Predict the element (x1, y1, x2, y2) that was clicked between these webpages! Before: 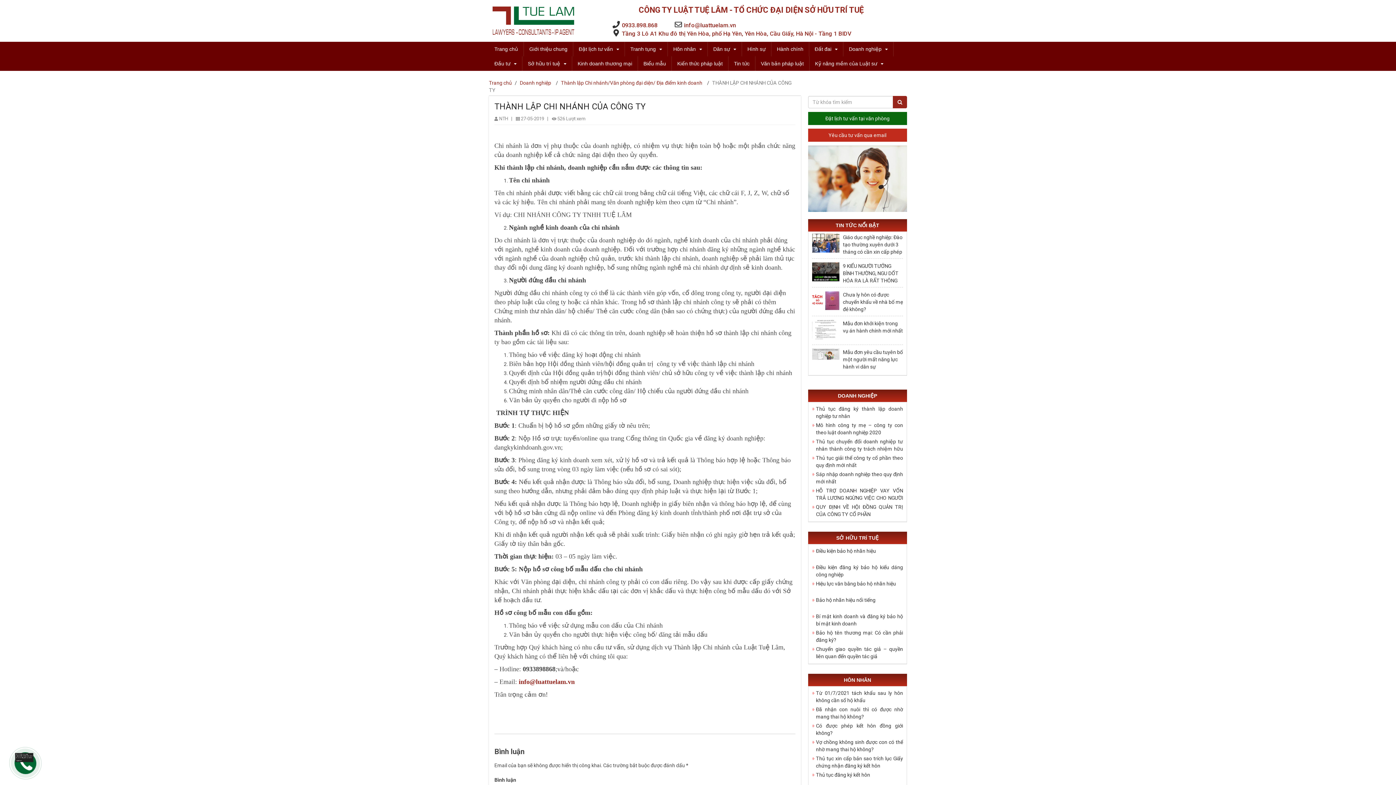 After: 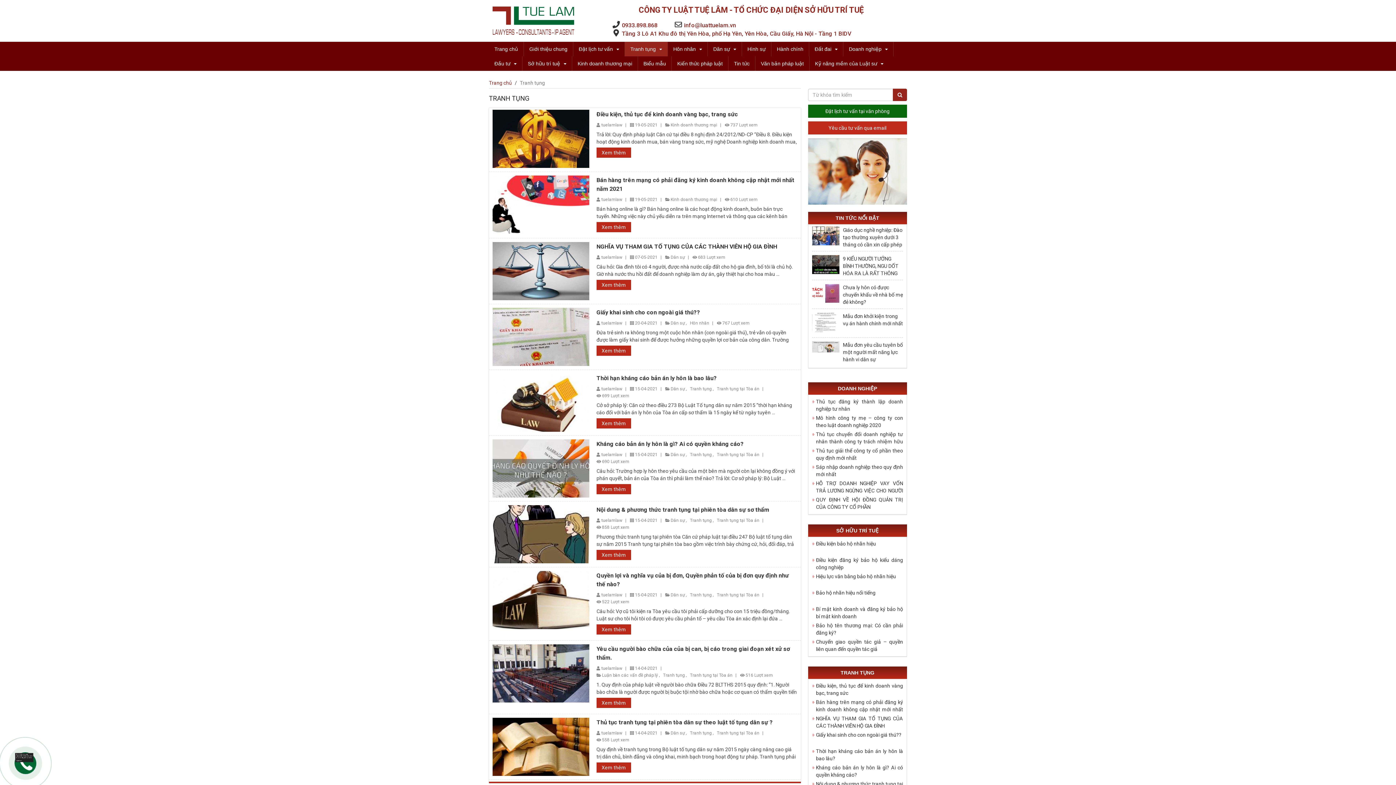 Action: label: Tranh tụng bbox: (625, 41, 667, 56)